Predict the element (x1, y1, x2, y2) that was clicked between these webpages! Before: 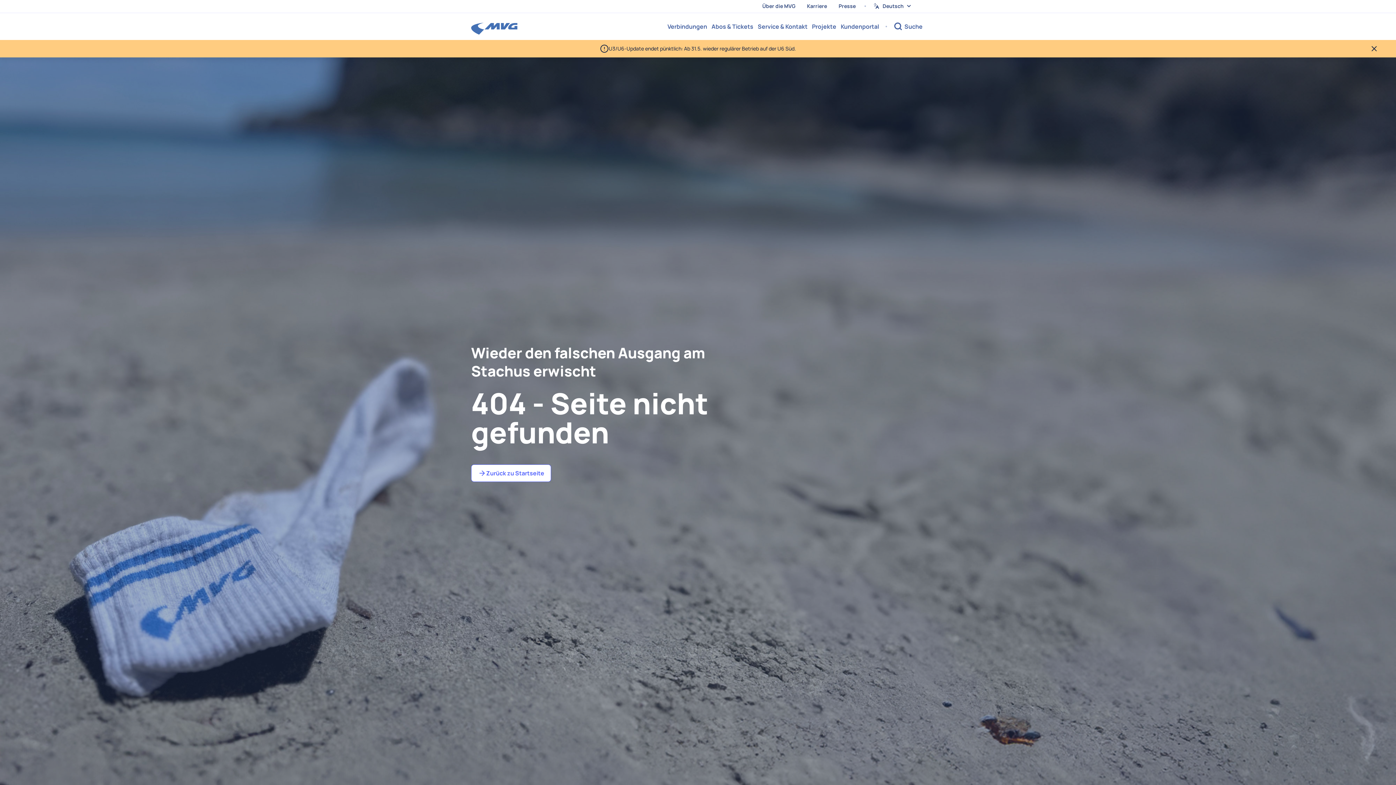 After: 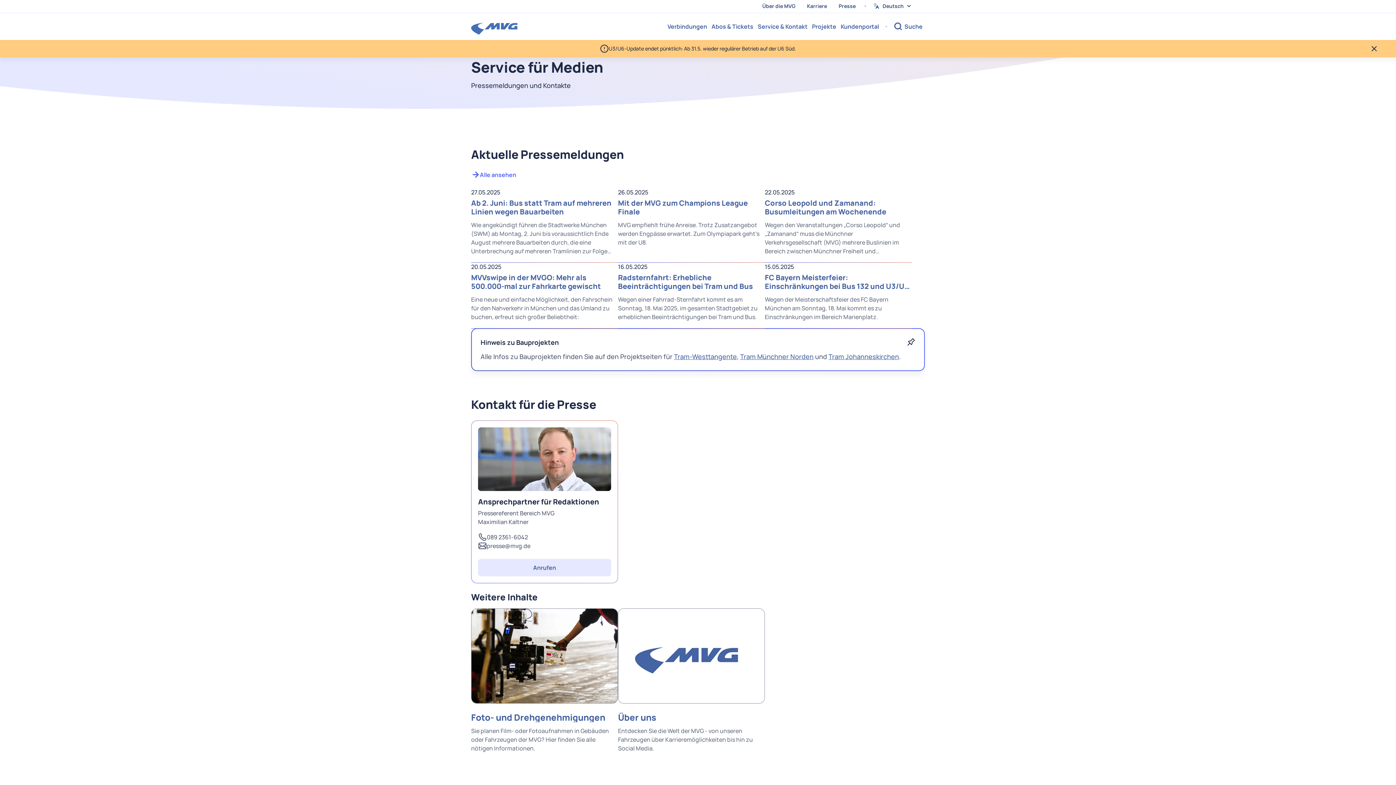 Action: label: Presse bbox: (835, 1, 858, 10)